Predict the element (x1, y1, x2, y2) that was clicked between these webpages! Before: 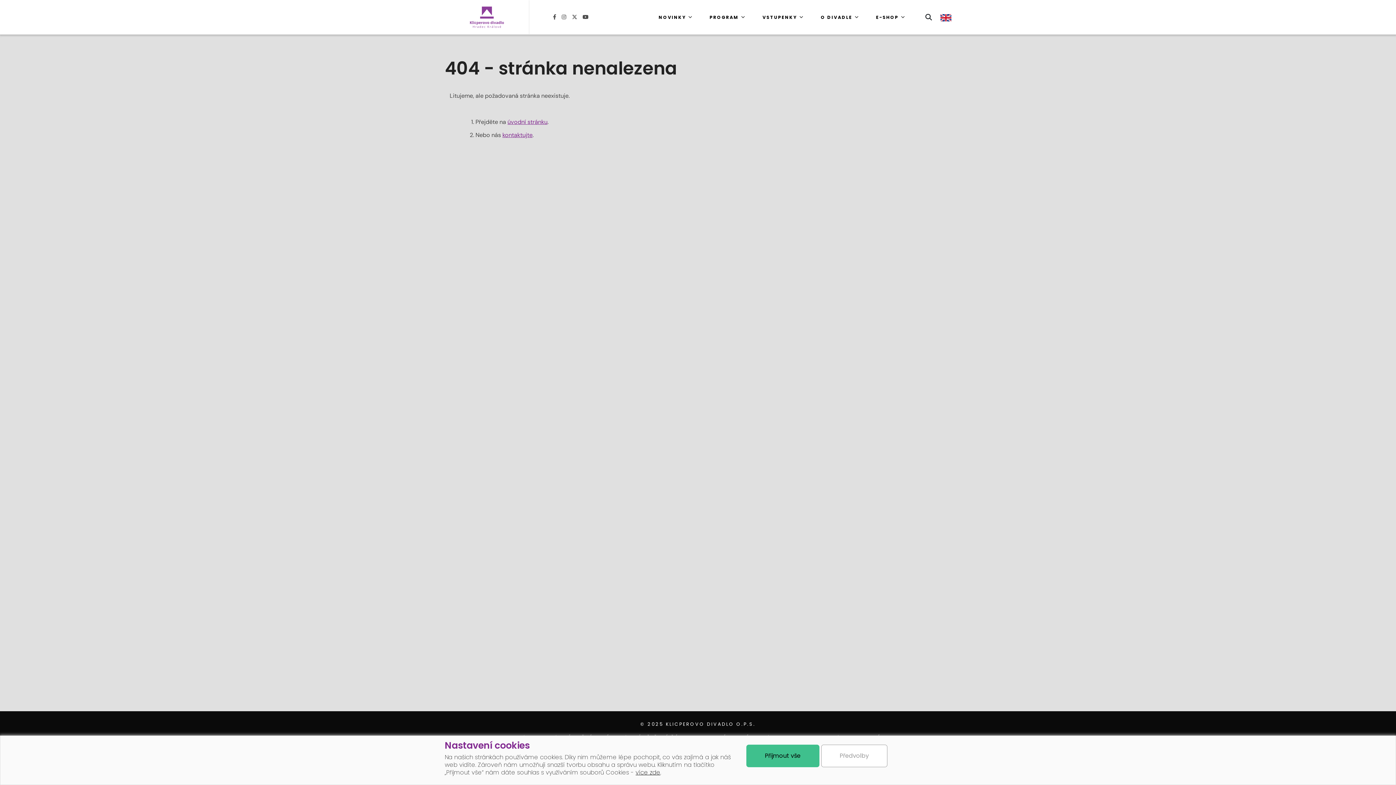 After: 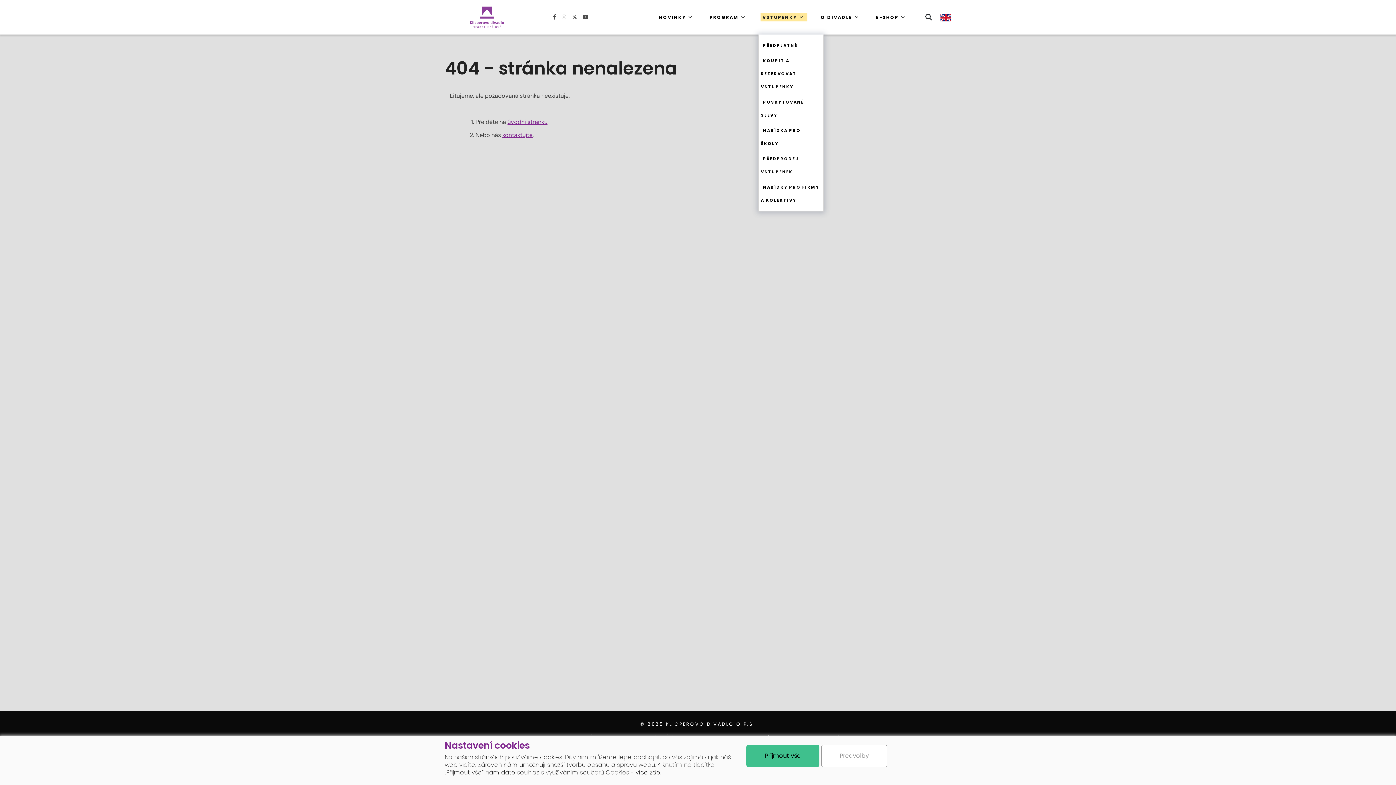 Action: label: VSTUPENKY bbox: (758, 0, 809, 34)